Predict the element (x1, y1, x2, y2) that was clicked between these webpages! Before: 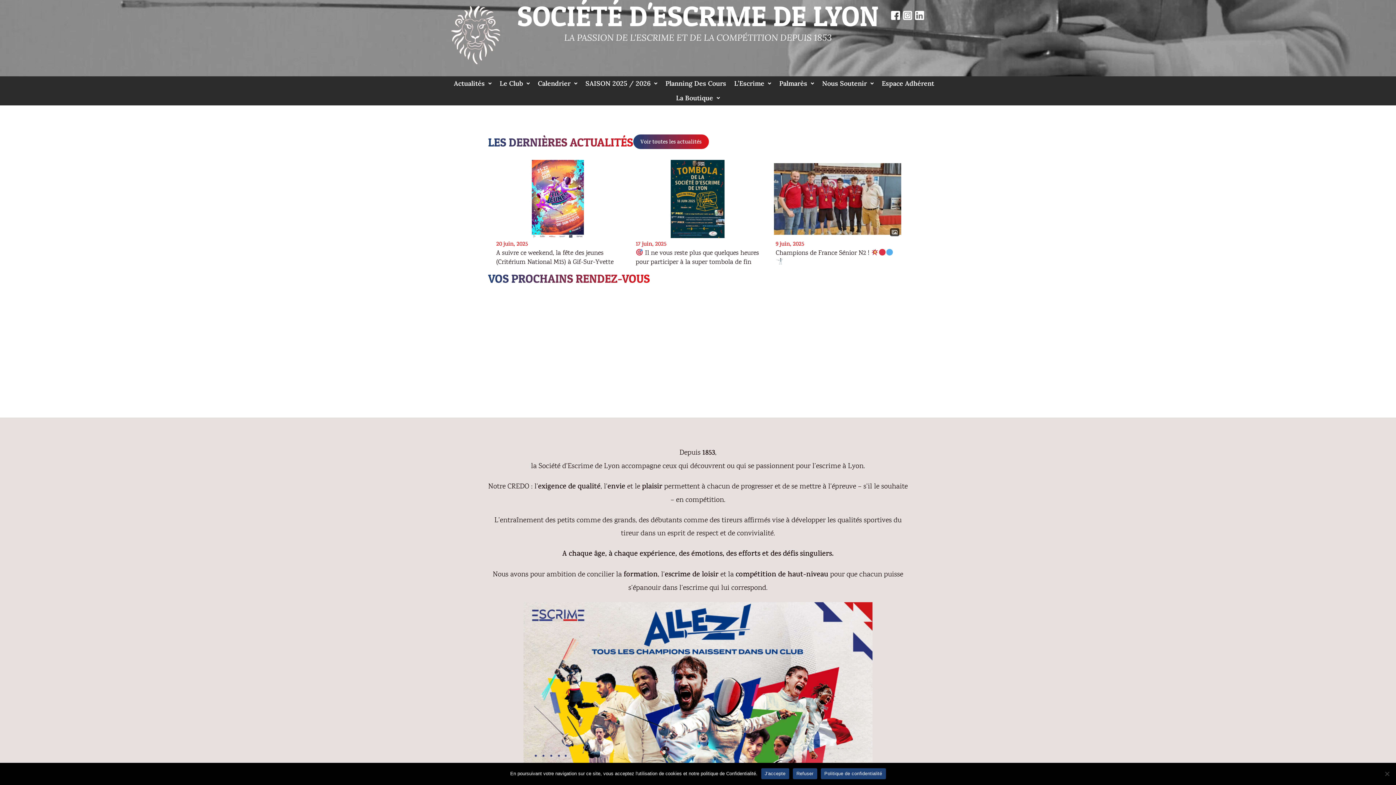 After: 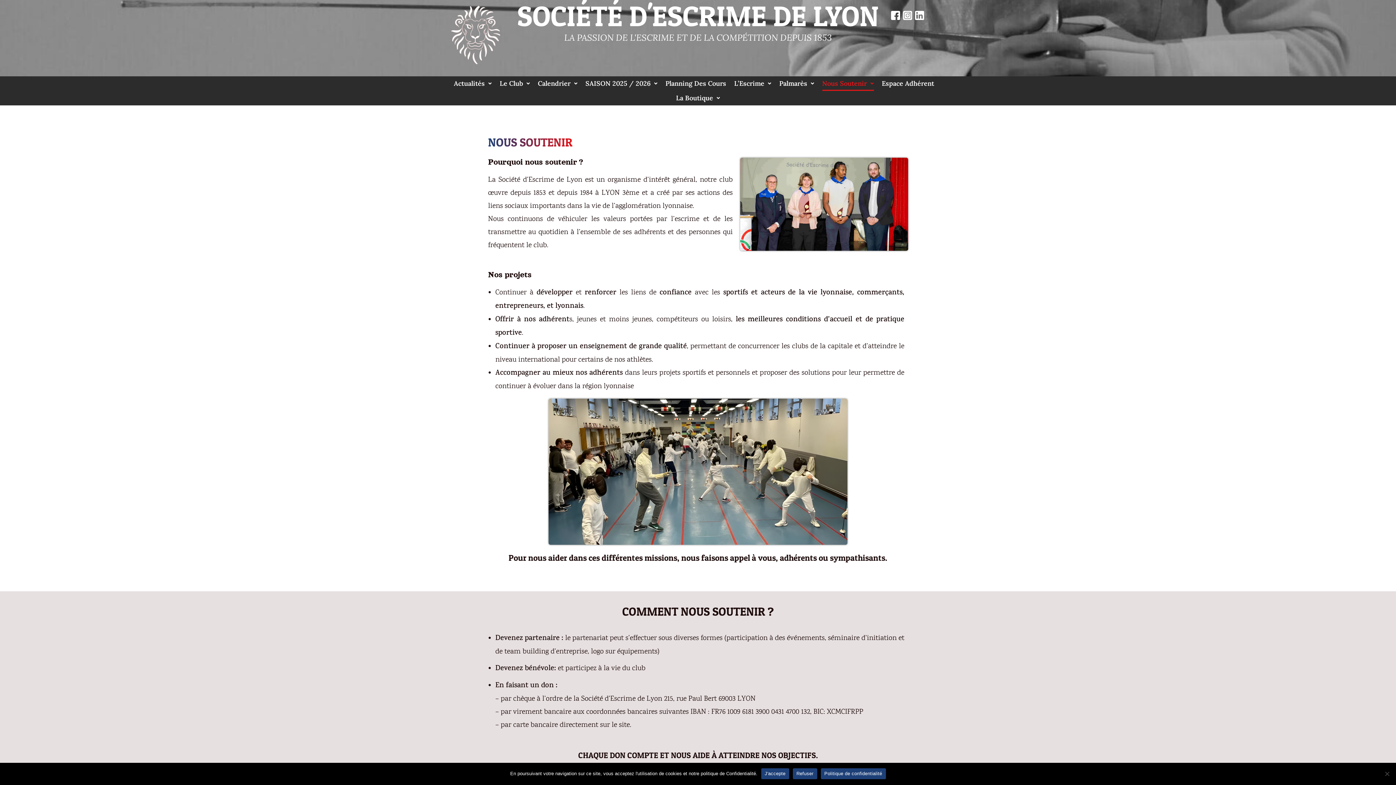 Action: label: Nous Soutenir bbox: (822, 76, 874, 90)